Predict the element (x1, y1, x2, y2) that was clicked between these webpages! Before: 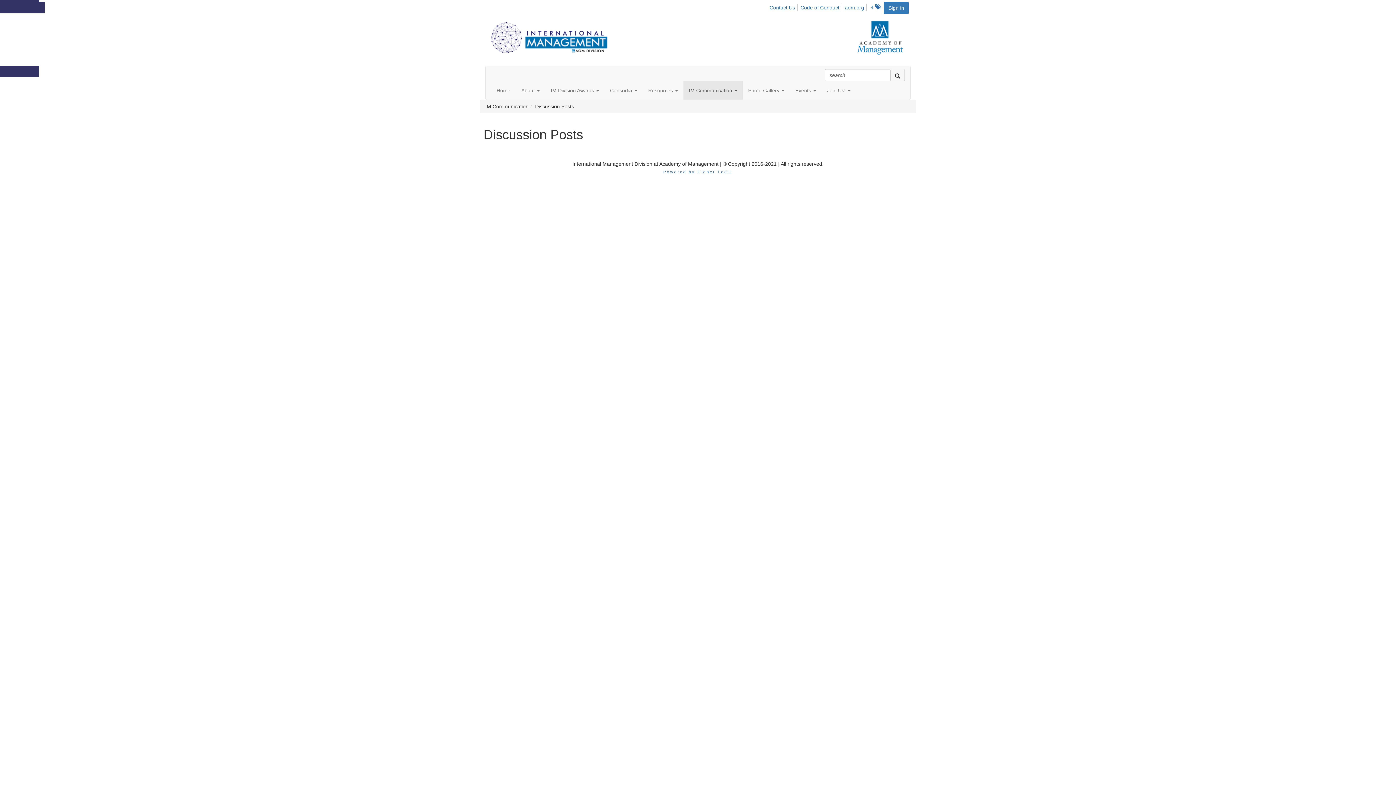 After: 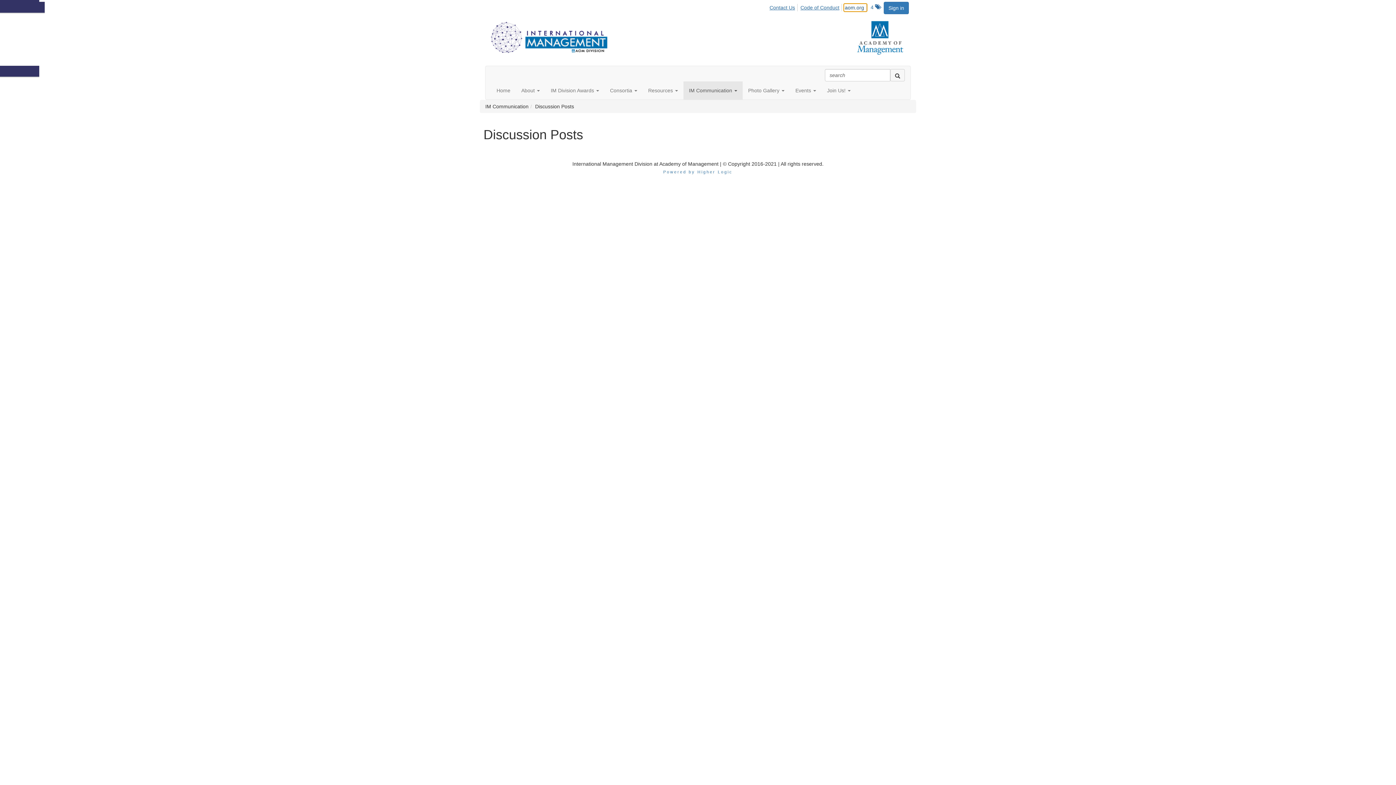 Action: bbox: (844, 4, 866, 11) label: aom.org